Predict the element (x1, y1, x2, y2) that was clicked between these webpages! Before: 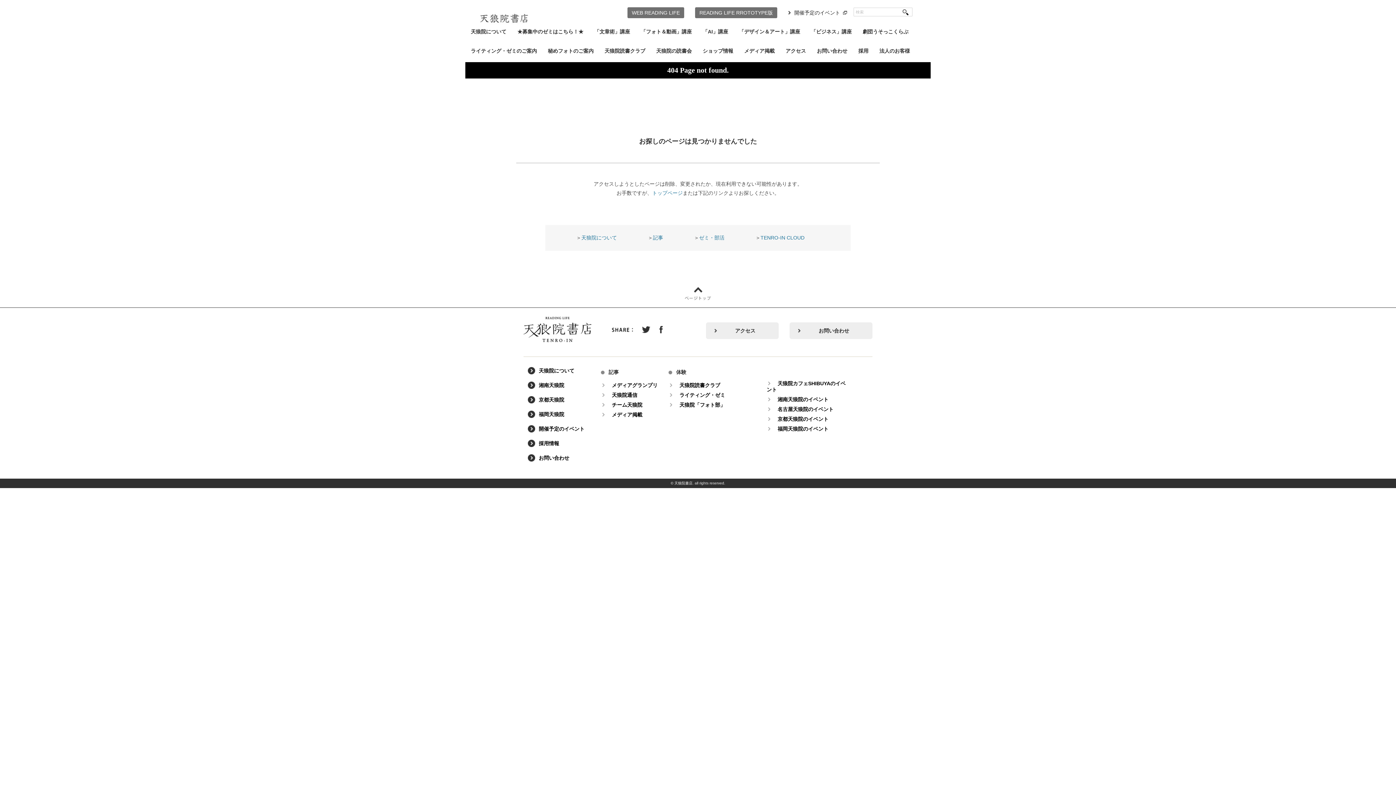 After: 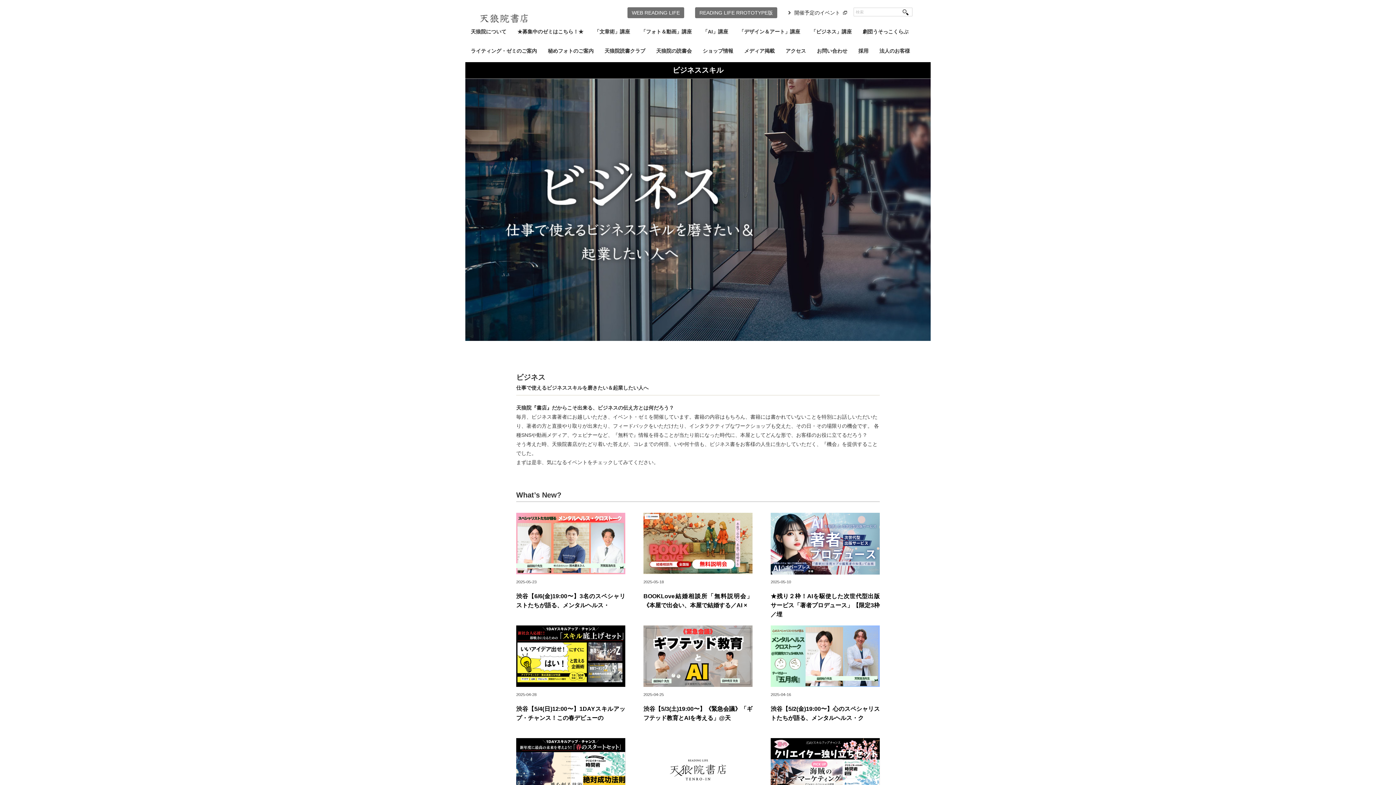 Action: label: 「ビジネス」講座 bbox: (805, 23, 857, 42)